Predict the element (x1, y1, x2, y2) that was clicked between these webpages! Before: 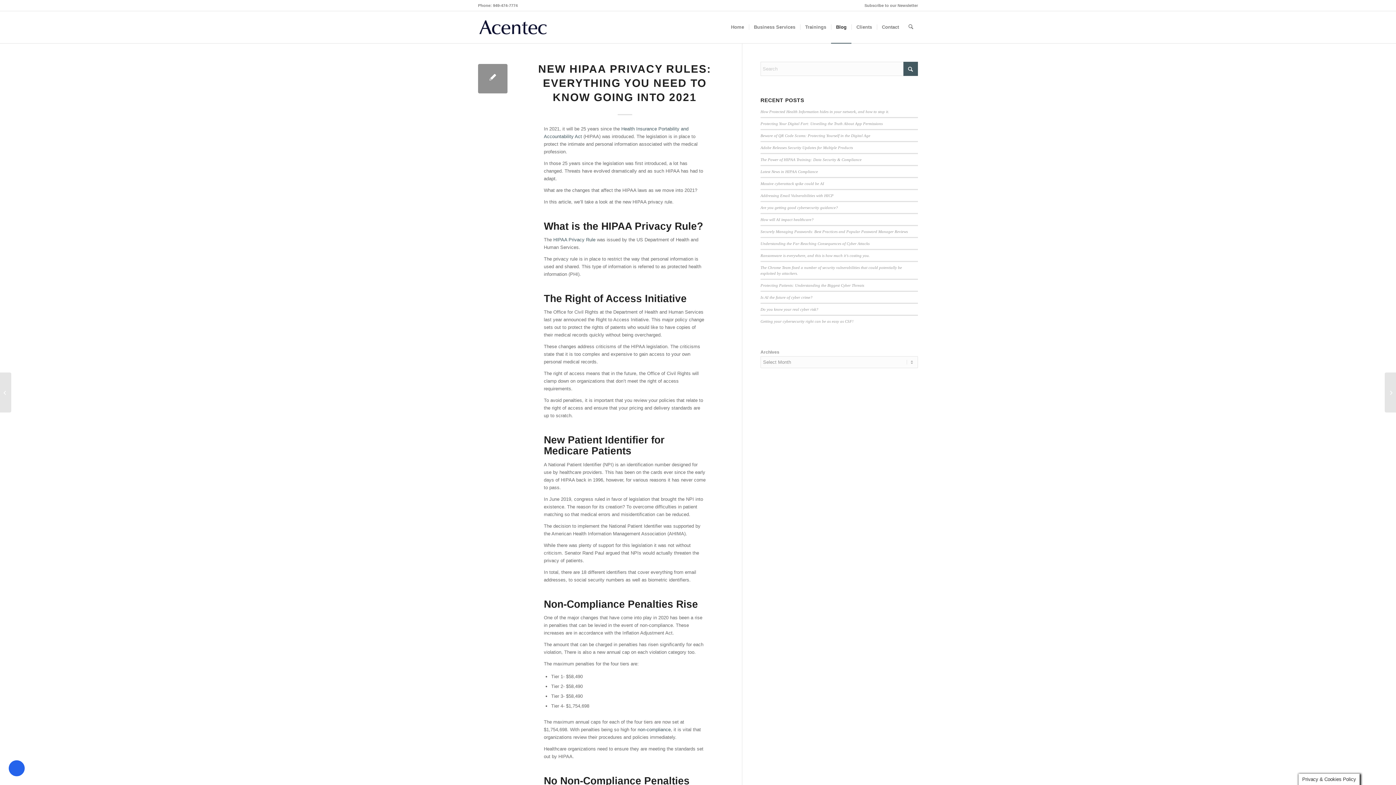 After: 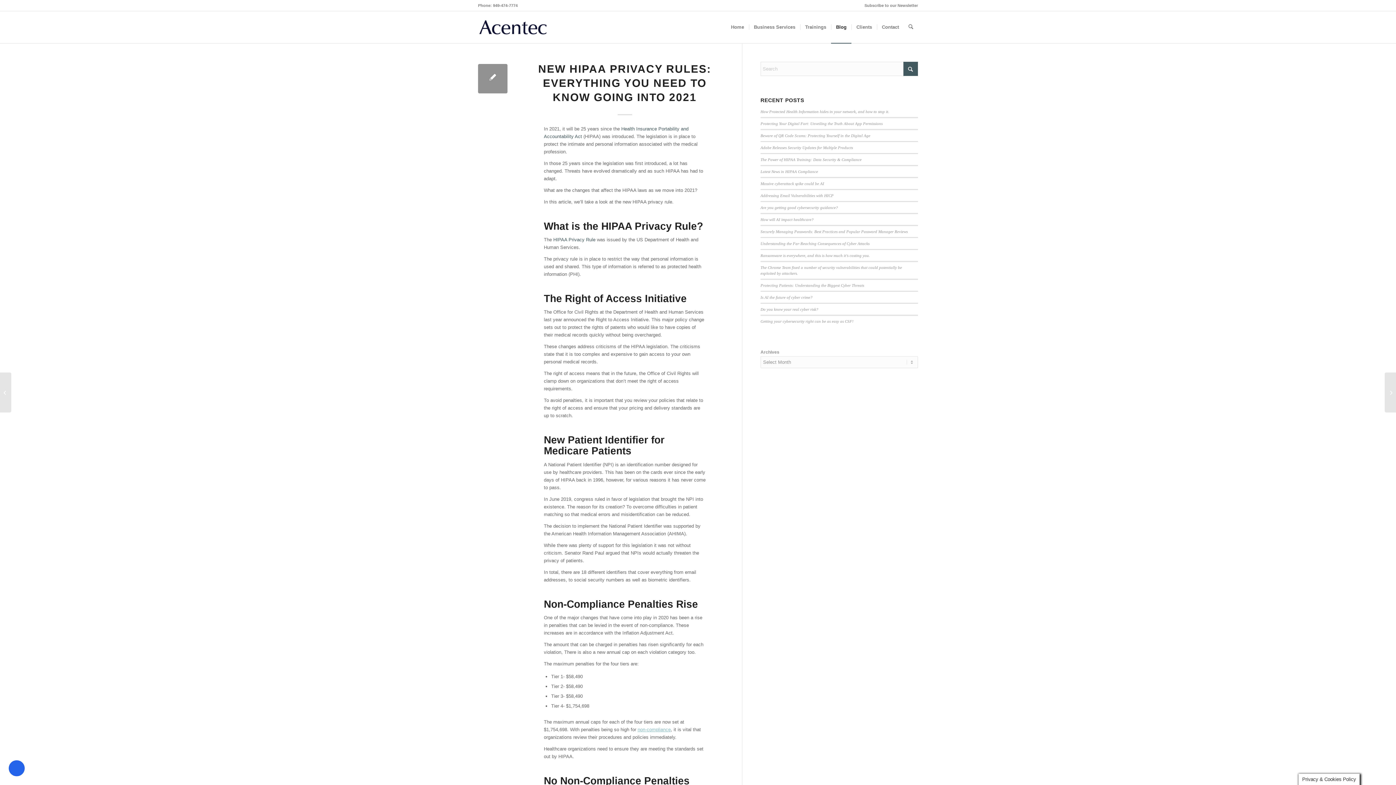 Action: label: non-compliance bbox: (637, 727, 670, 732)